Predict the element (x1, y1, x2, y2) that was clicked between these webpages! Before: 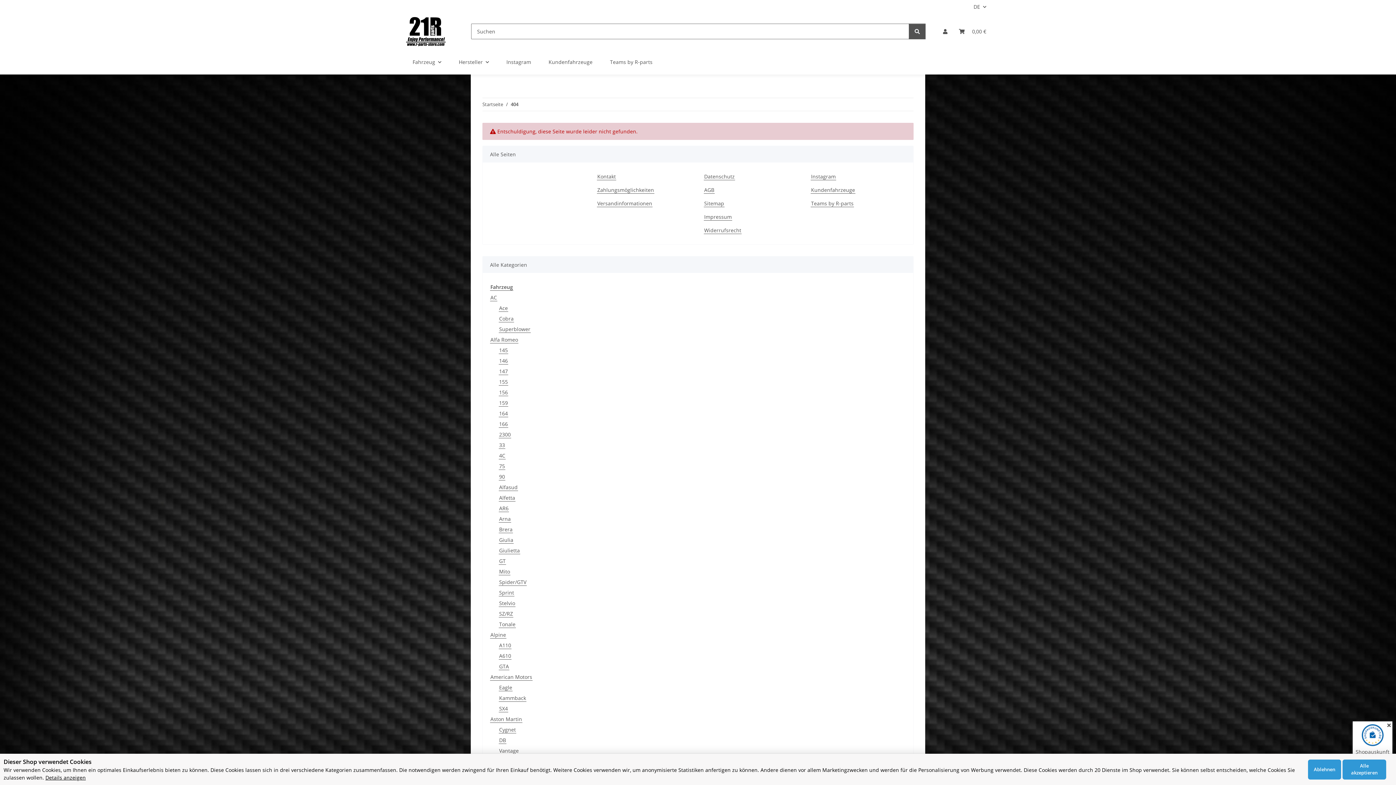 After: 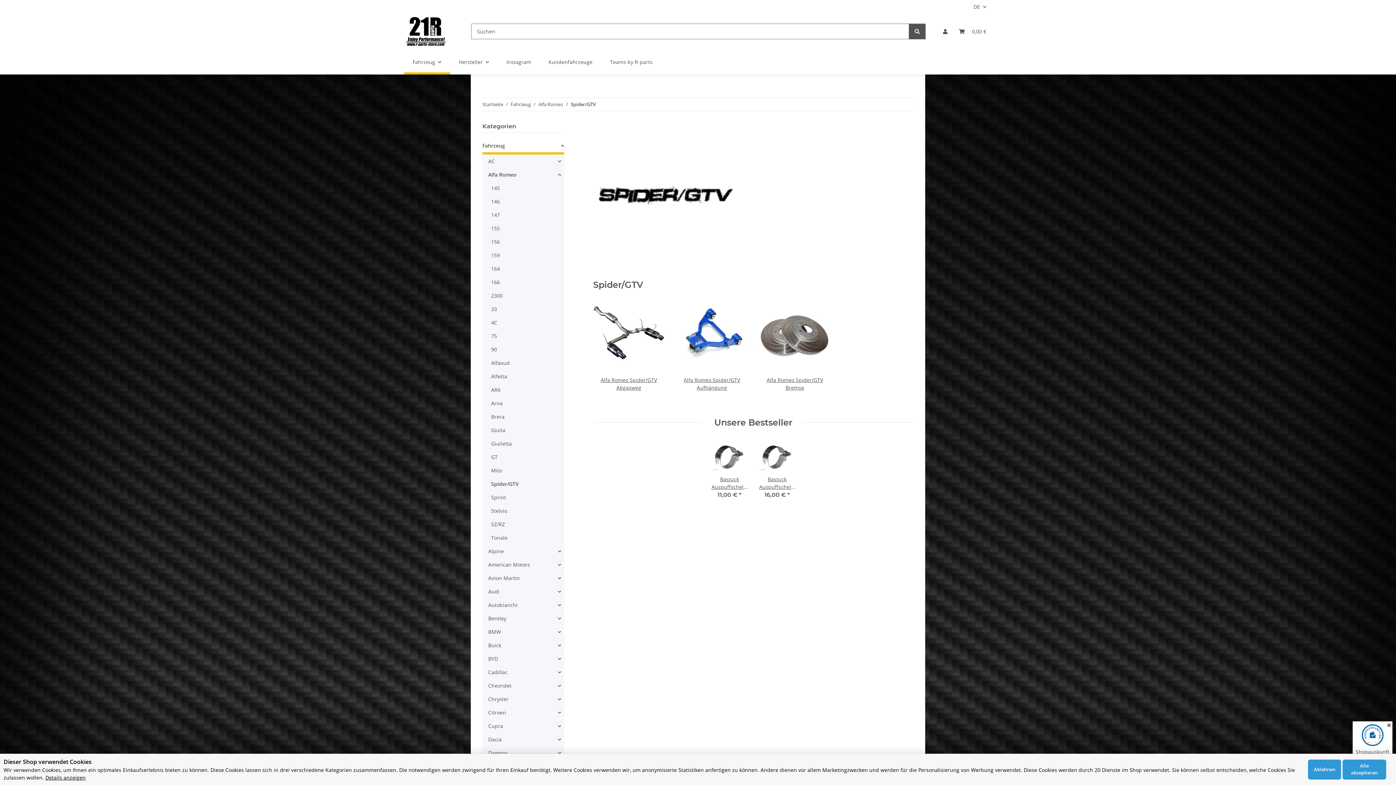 Action: bbox: (498, 578, 526, 586) label: Spider/GTV